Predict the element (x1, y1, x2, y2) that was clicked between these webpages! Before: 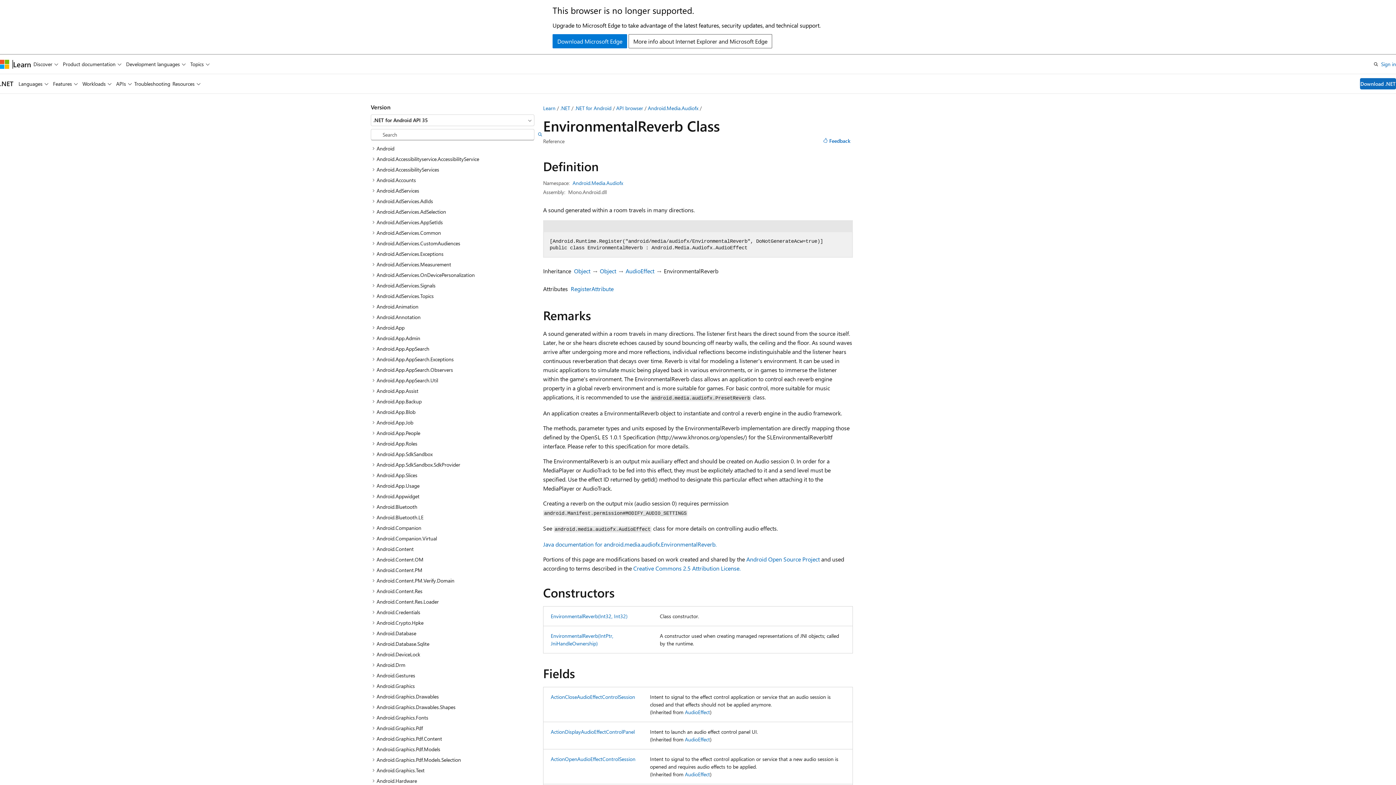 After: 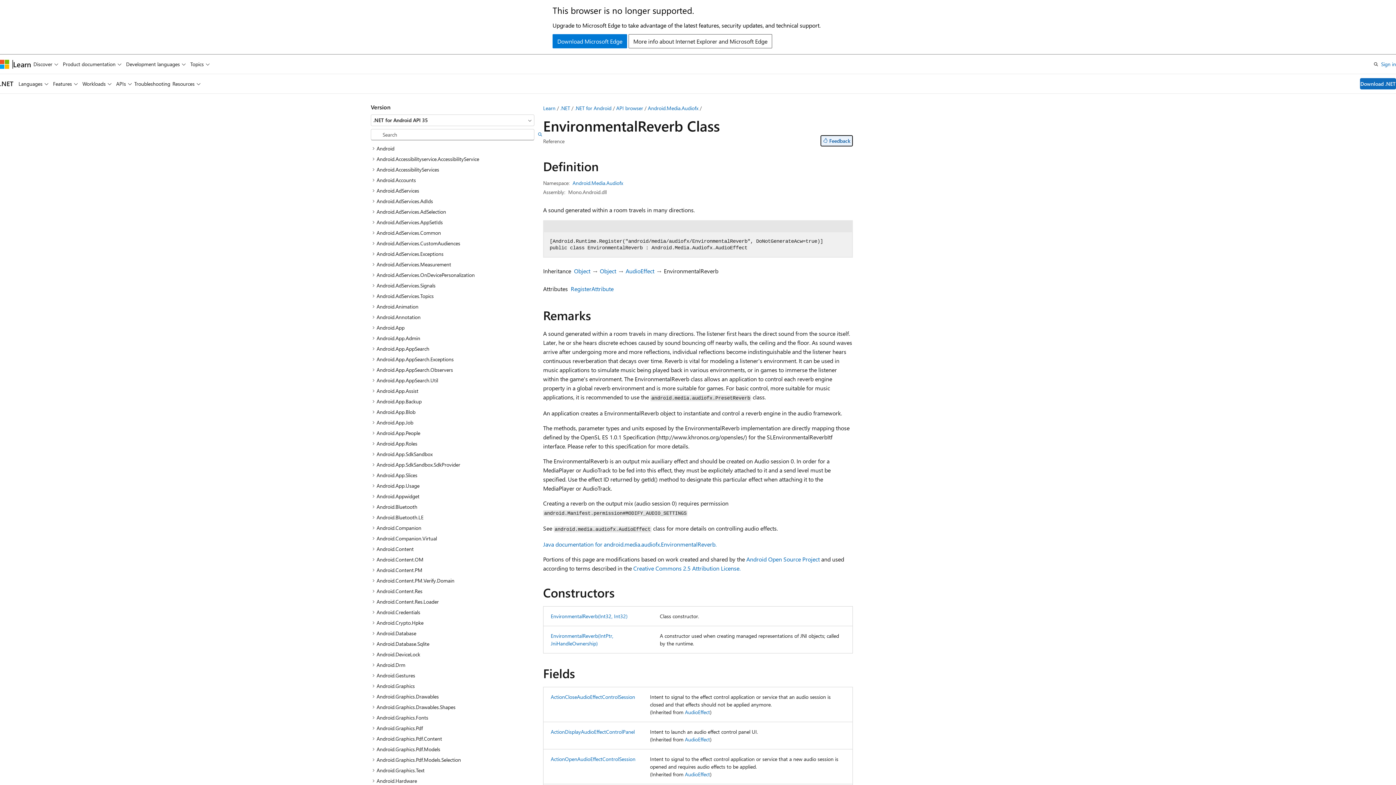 Action: label: Feedback bbox: (820, 135, 853, 146)